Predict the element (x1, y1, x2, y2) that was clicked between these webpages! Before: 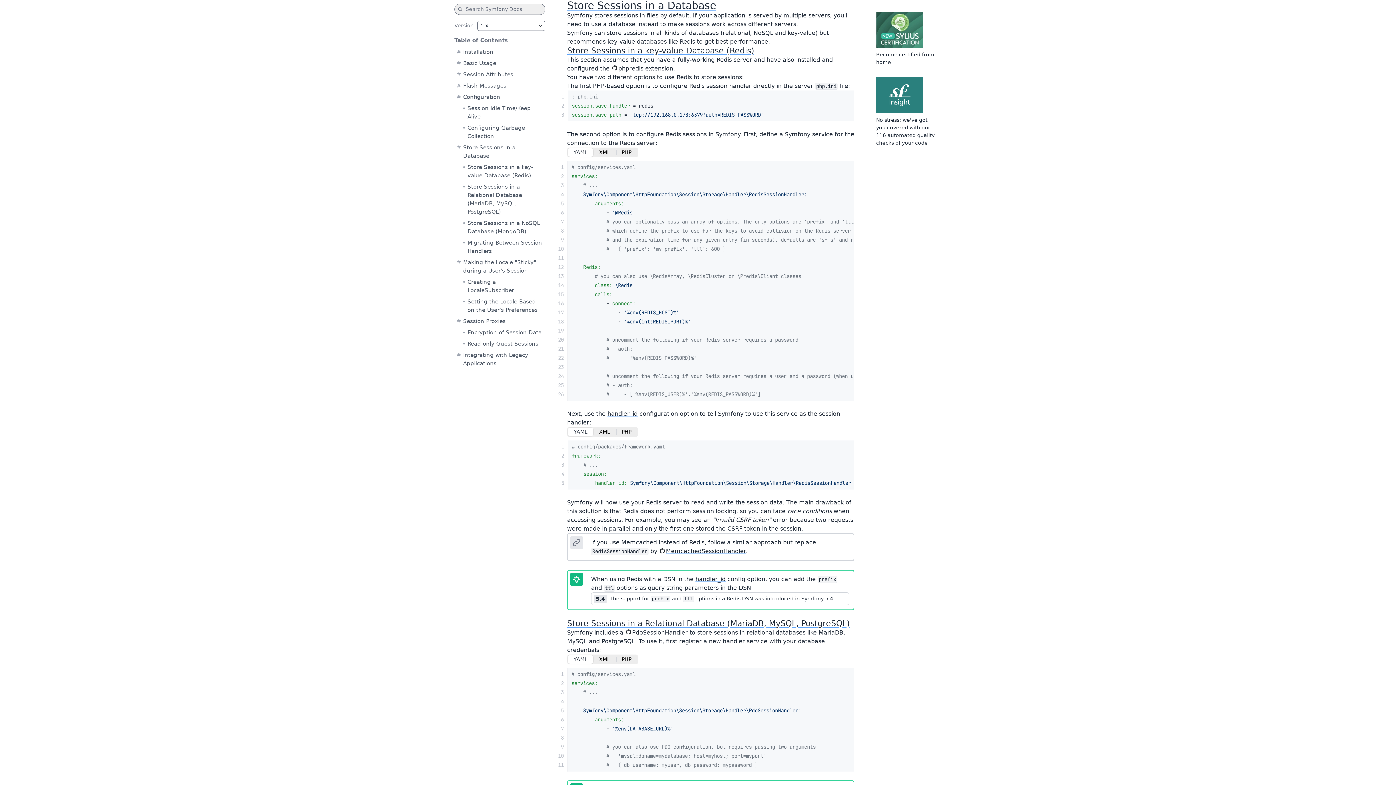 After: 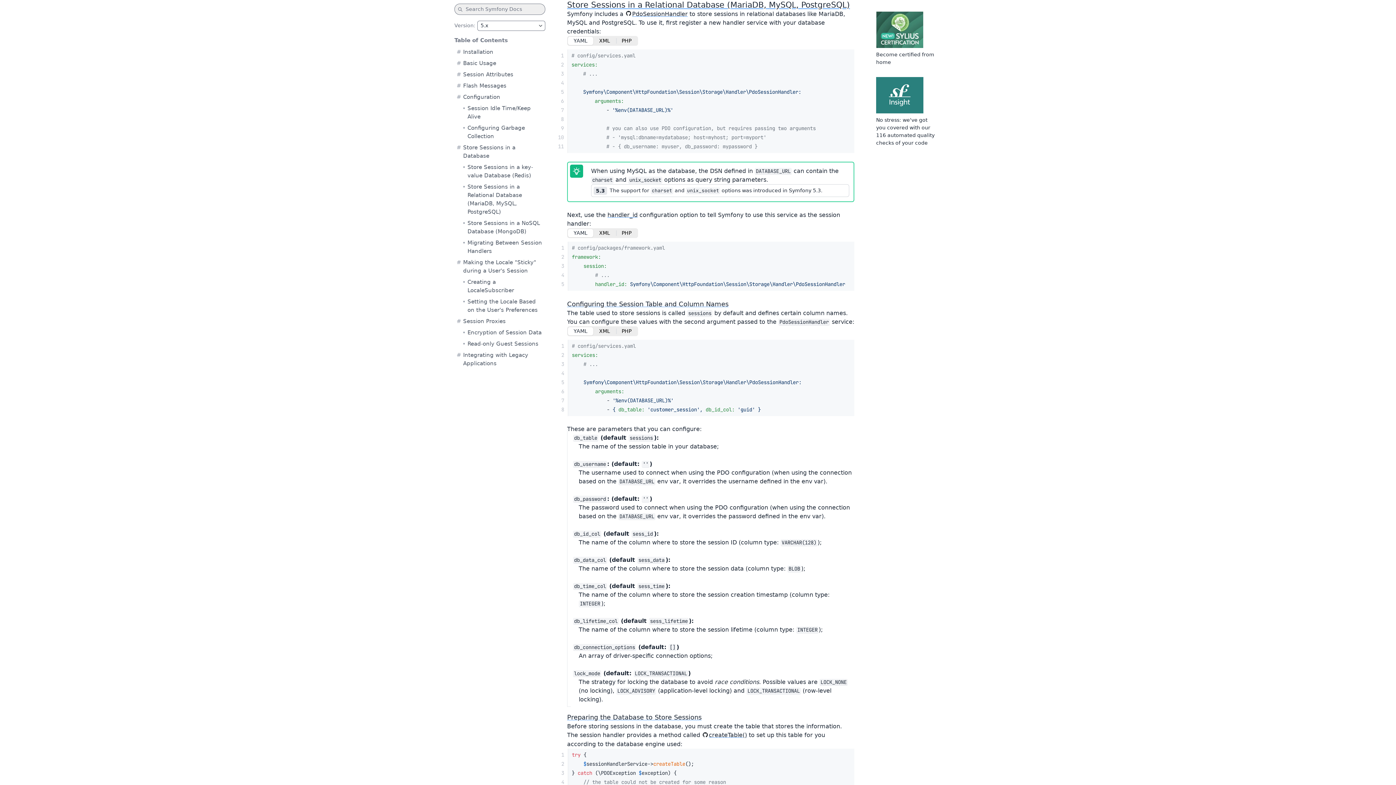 Action: label: Store Sessions in a Relational Database (MariaDB, MySQL, PostgreSQL) bbox: (454, 181, 545, 217)